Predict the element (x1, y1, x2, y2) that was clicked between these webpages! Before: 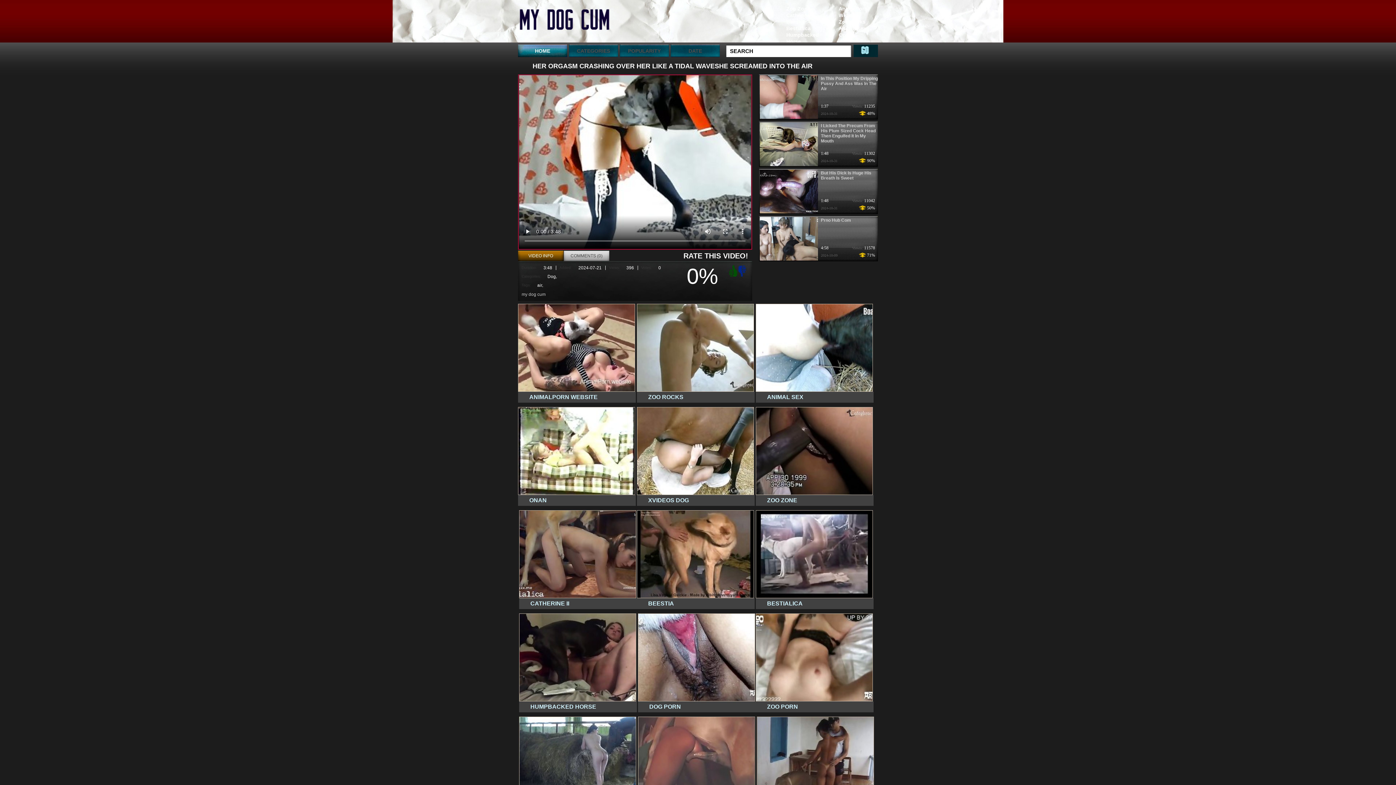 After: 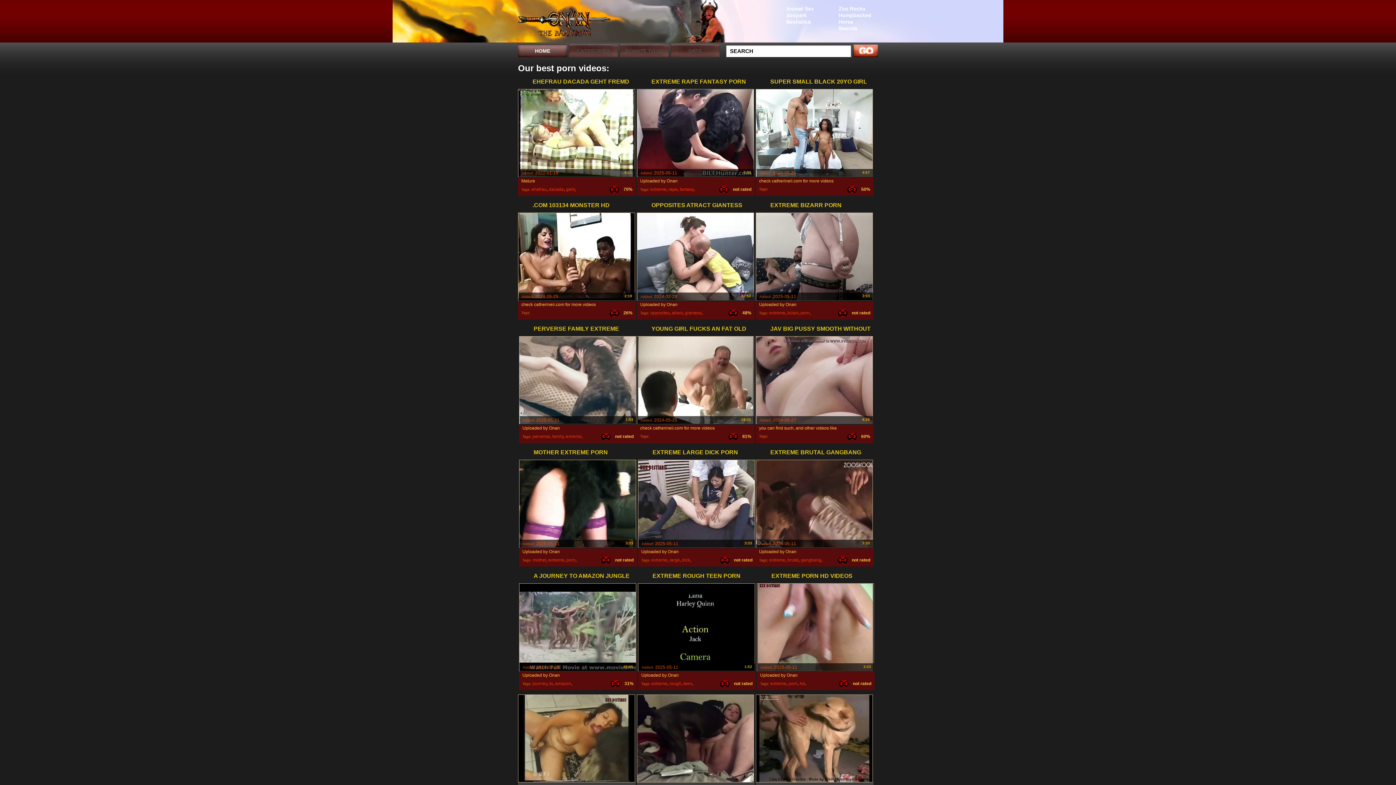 Action: bbox: (830, 31, 878, 38) label: Onan